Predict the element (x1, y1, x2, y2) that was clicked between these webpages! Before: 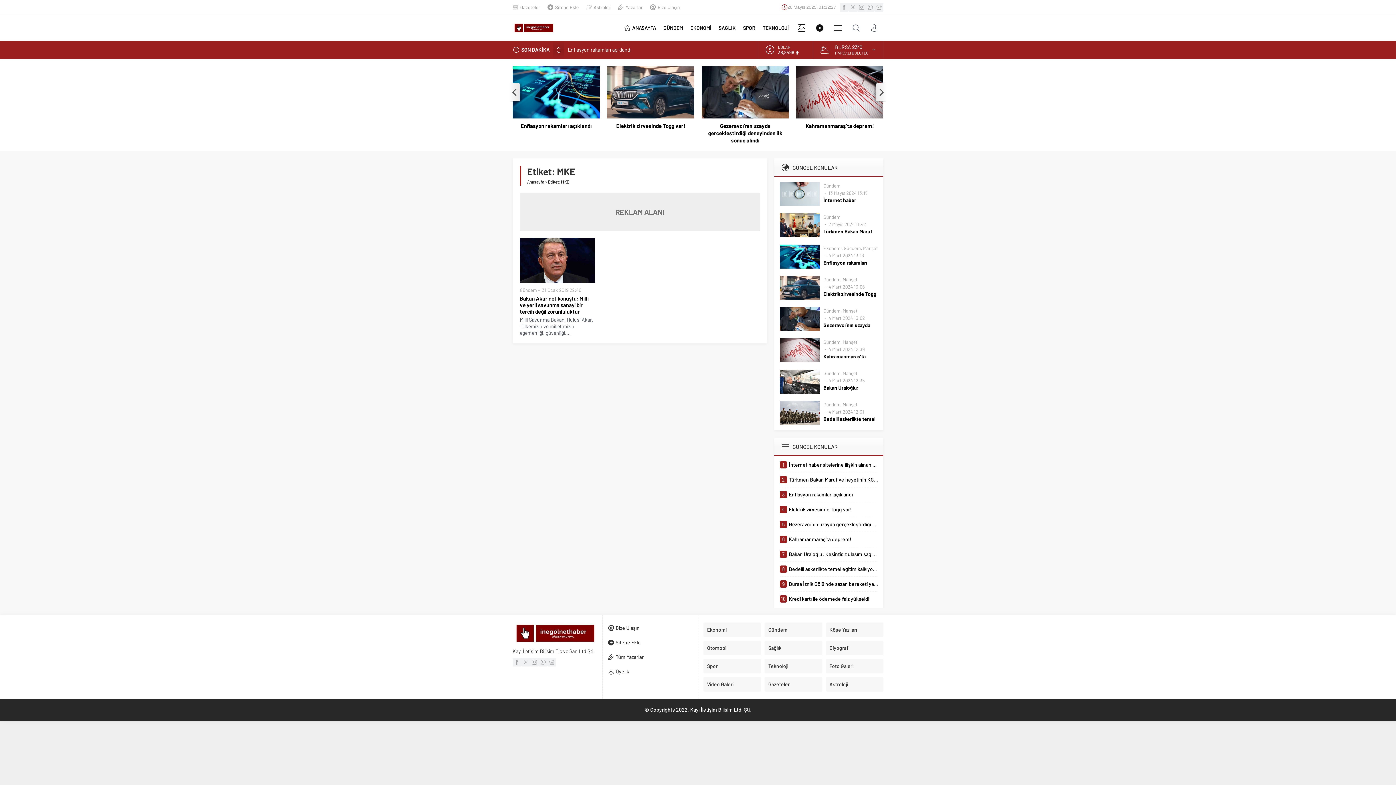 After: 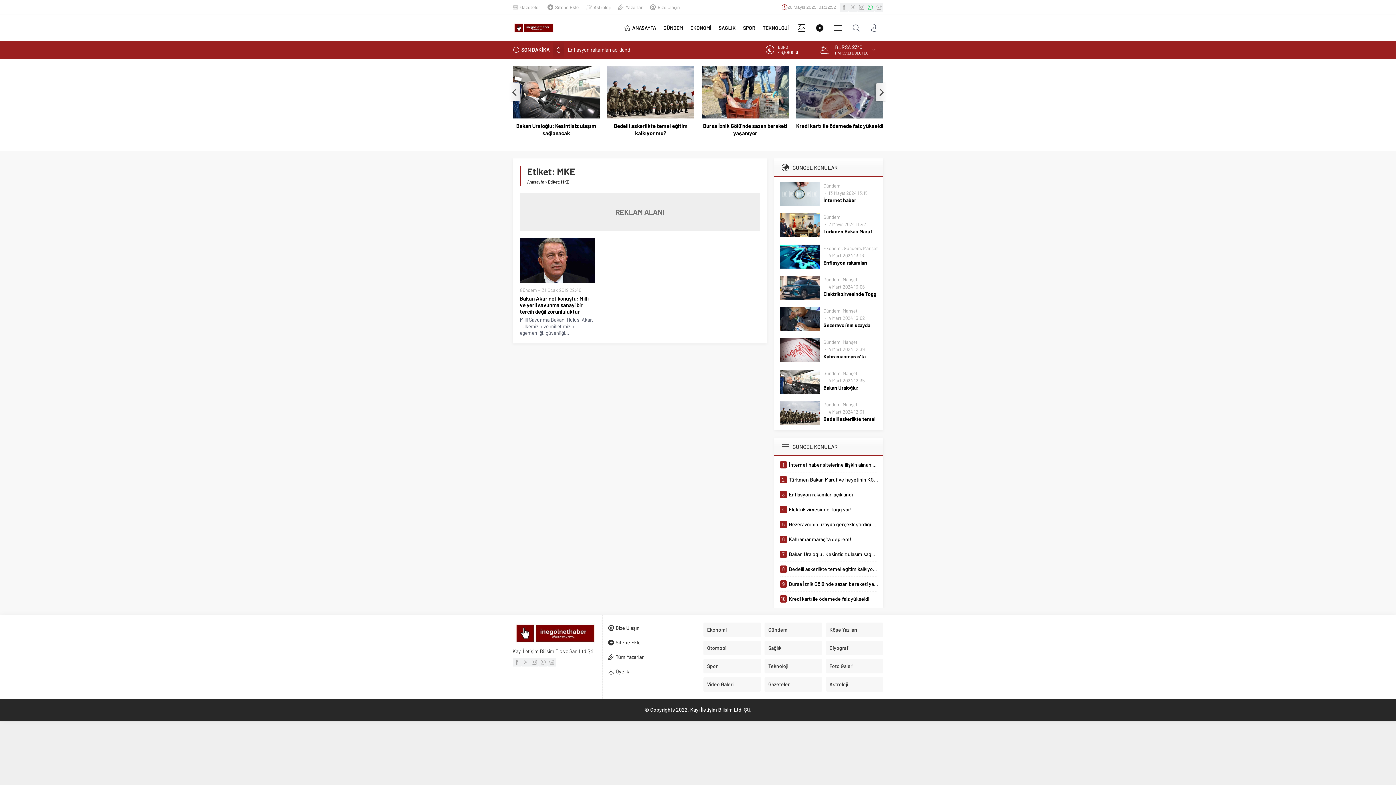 Action: bbox: (866, 2, 874, 11)